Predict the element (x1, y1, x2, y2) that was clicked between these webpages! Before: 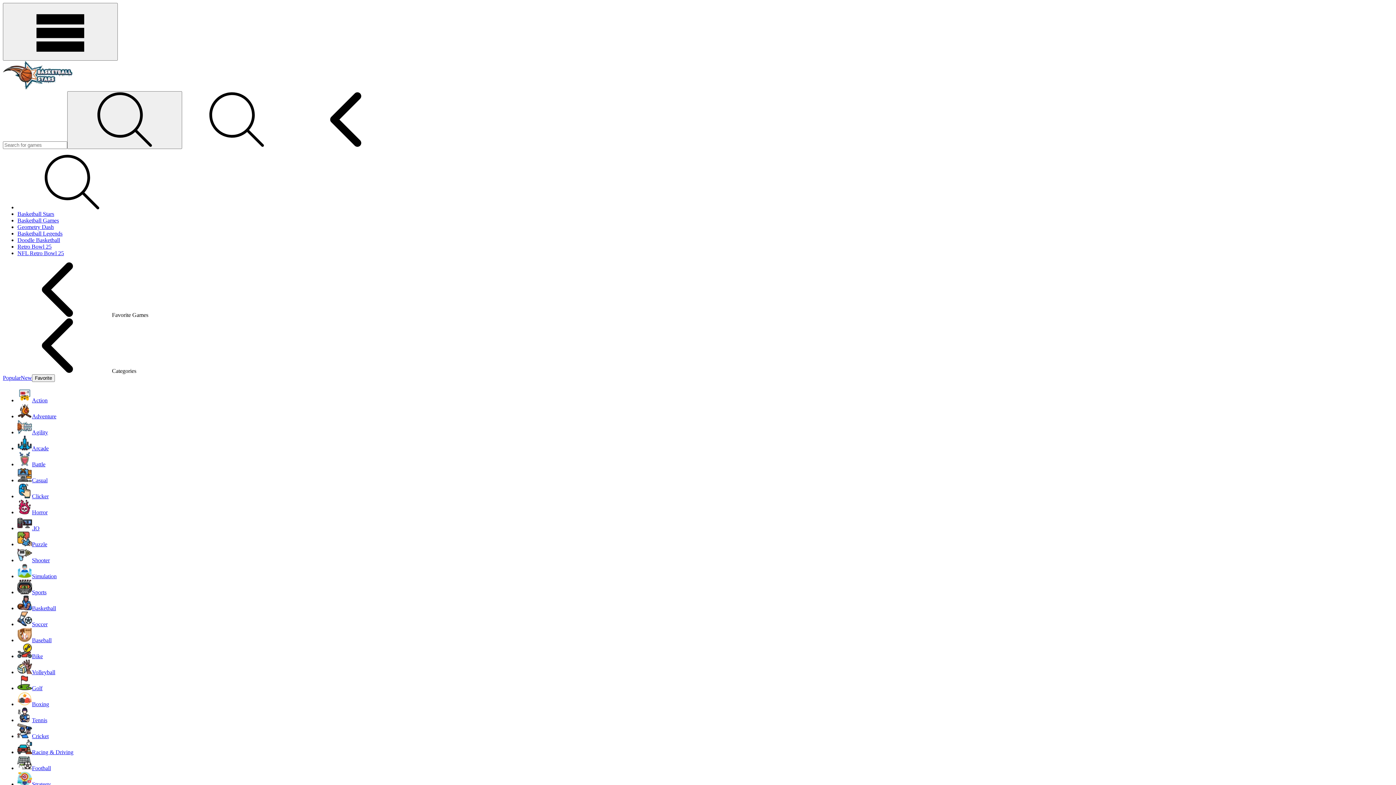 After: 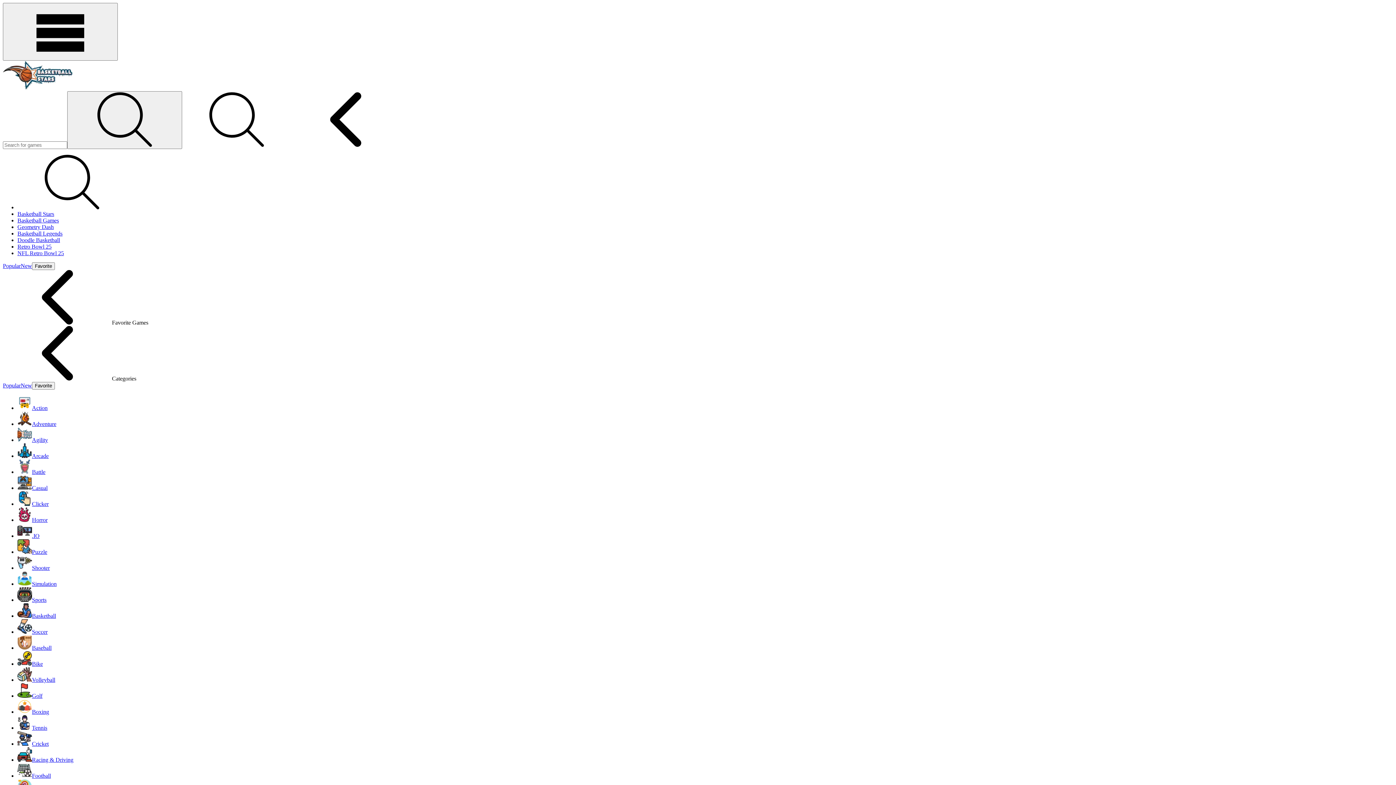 Action: bbox: (17, 605, 56, 611) label: Basketball